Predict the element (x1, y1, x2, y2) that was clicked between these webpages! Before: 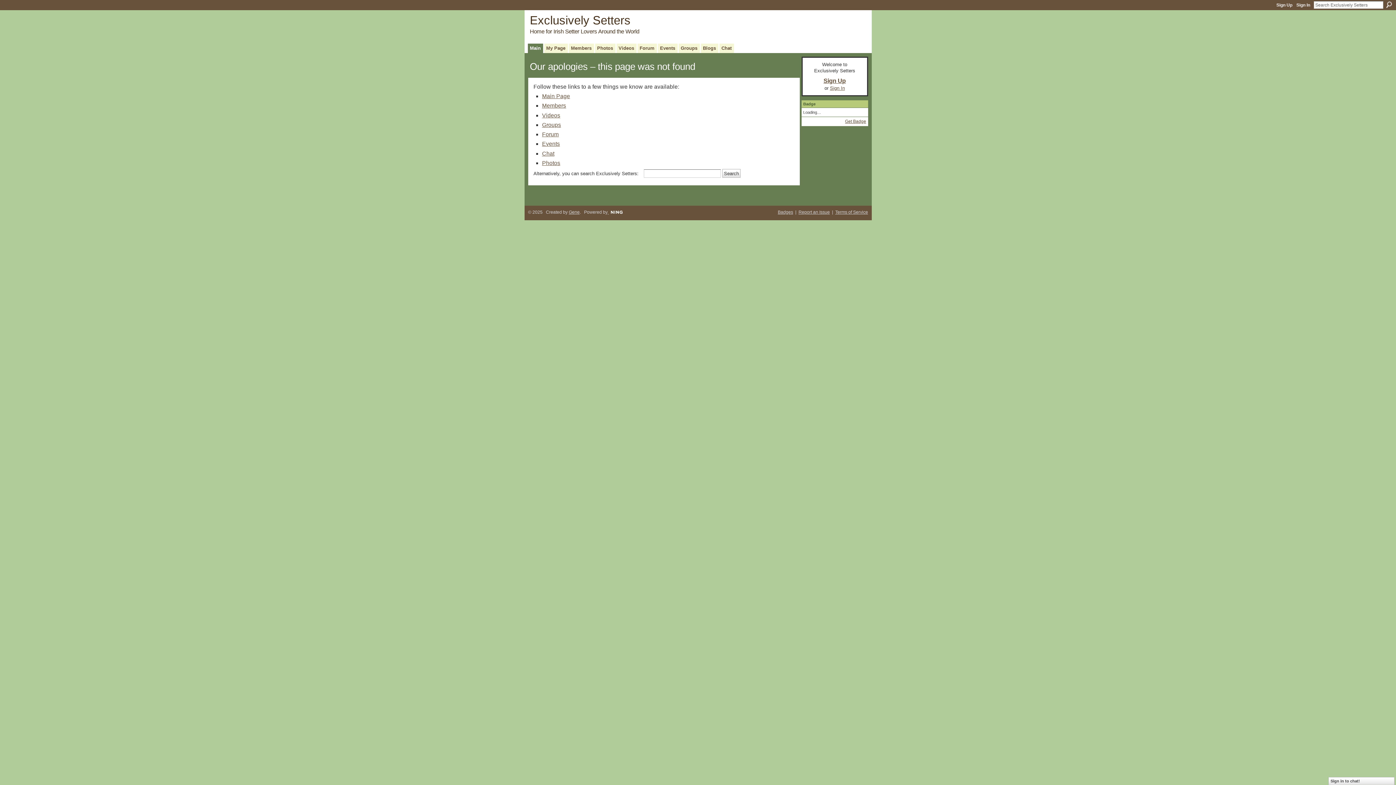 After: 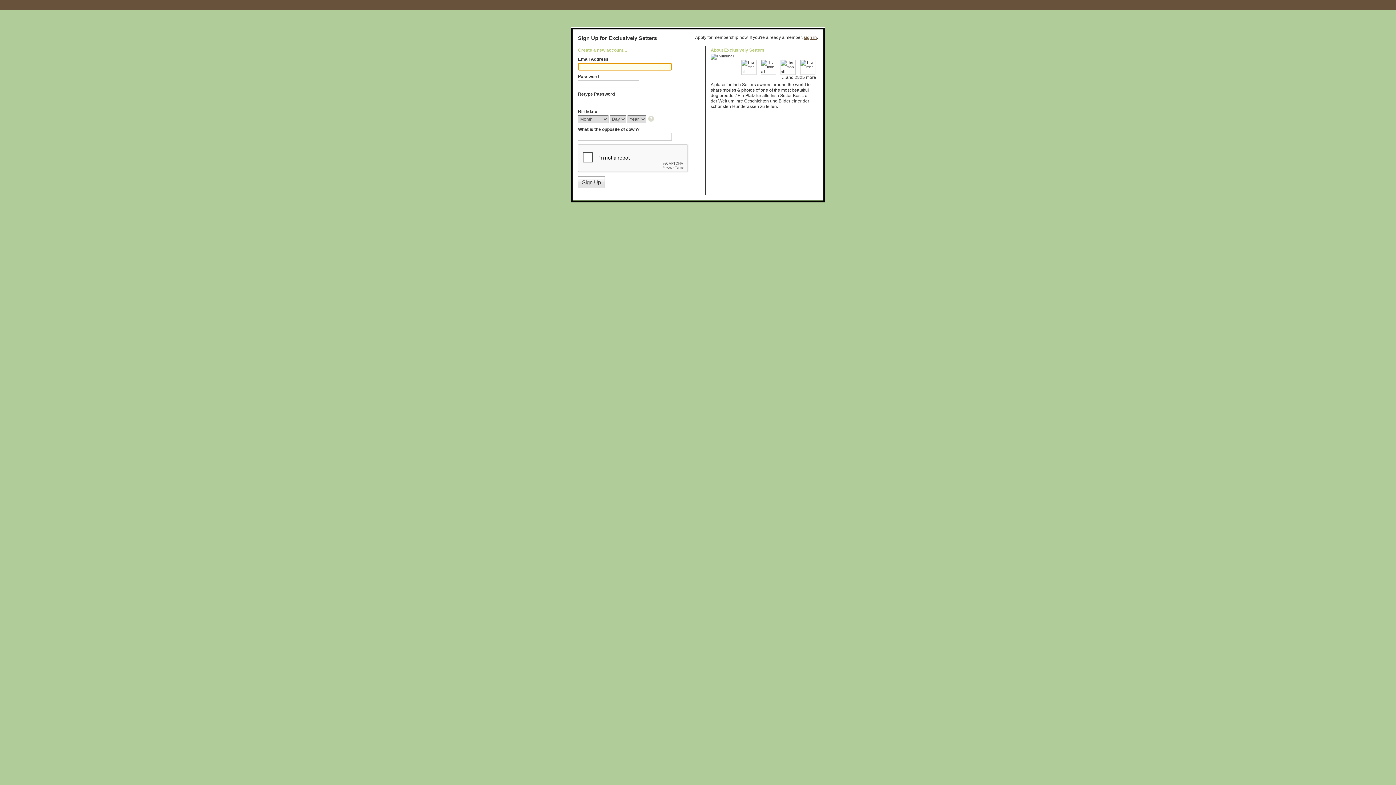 Action: bbox: (544, 43, 567, 52) label: My Page